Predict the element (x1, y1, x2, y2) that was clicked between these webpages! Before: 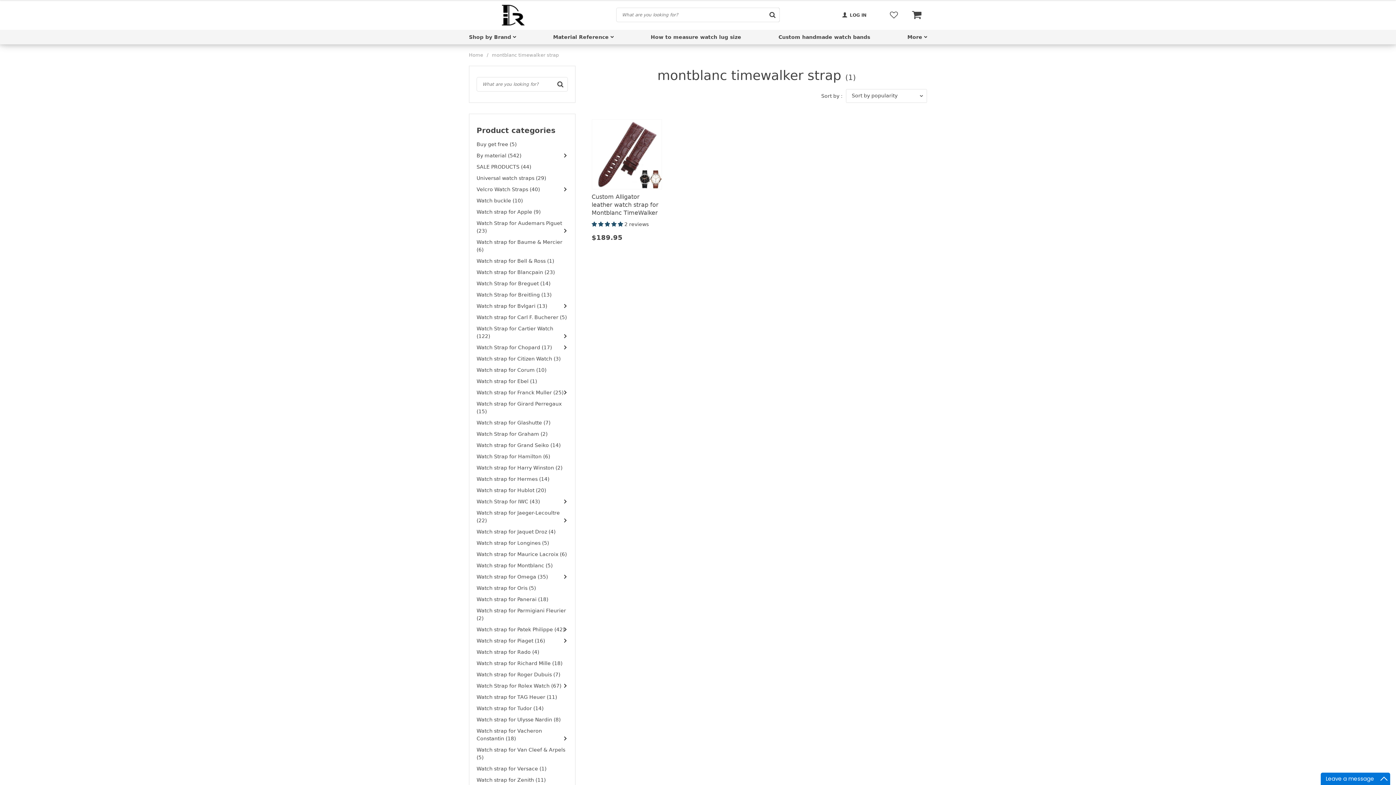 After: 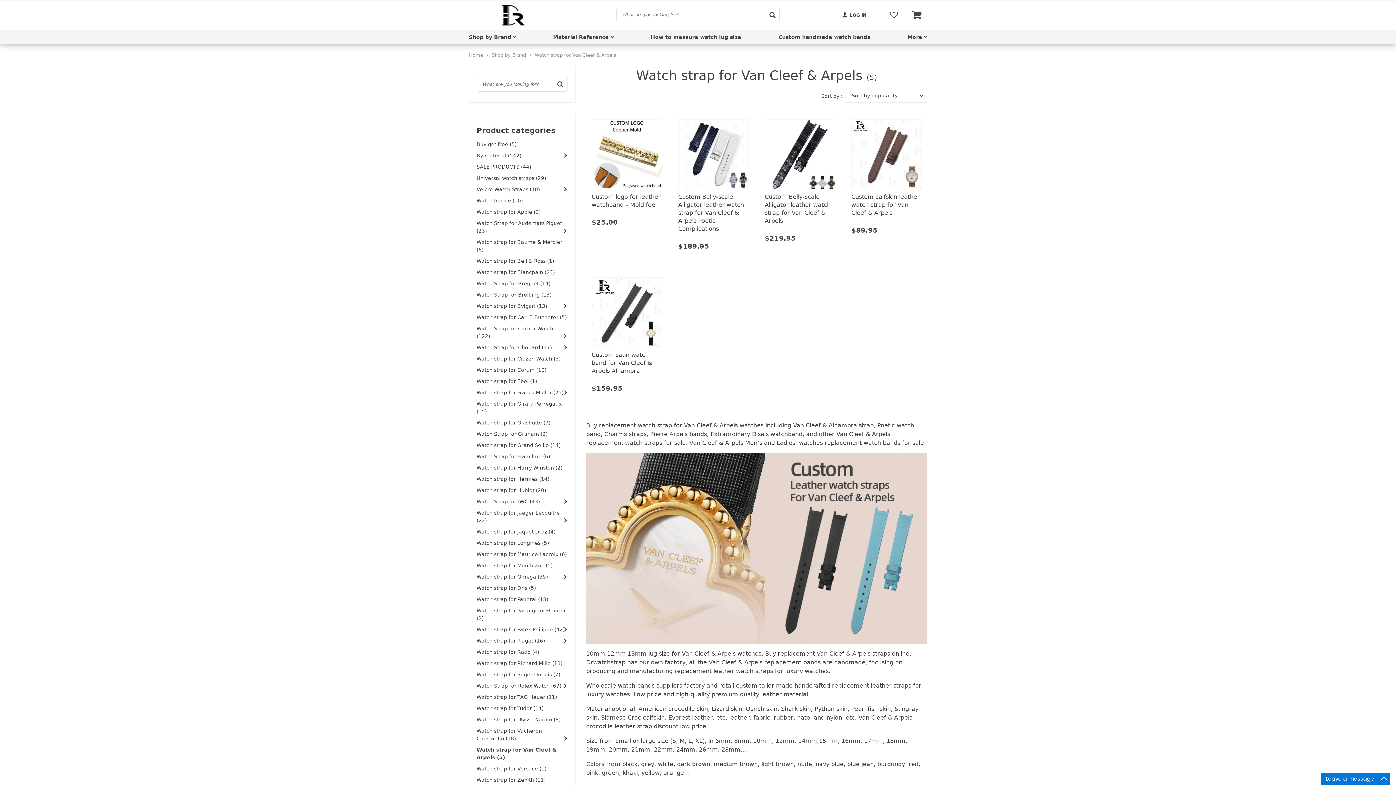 Action: bbox: (476, 744, 567, 763) label: Watch strap for Van Cleef & Arpels (5)